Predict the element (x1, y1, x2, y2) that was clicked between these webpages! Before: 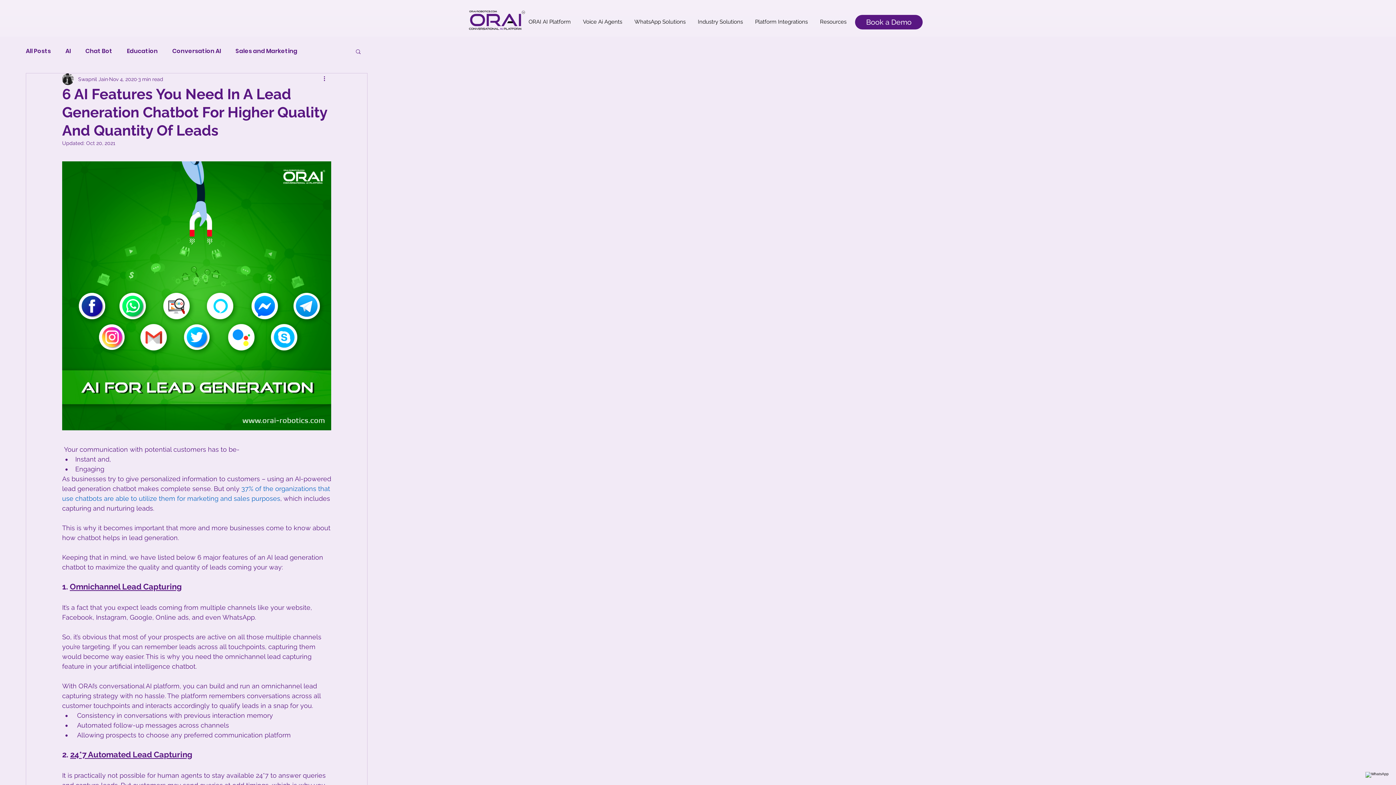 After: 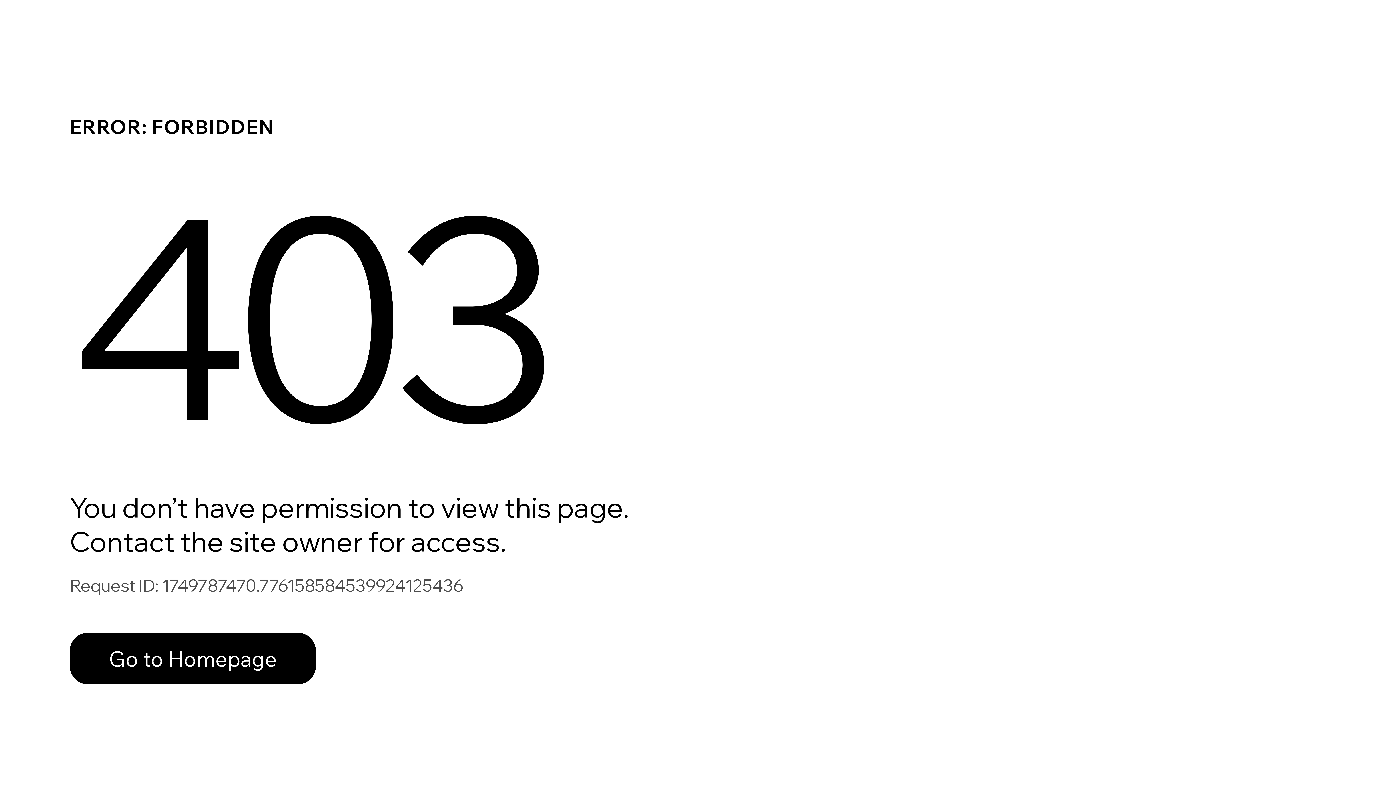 Action: bbox: (78, 75, 108, 83) label: Swapnil Jain